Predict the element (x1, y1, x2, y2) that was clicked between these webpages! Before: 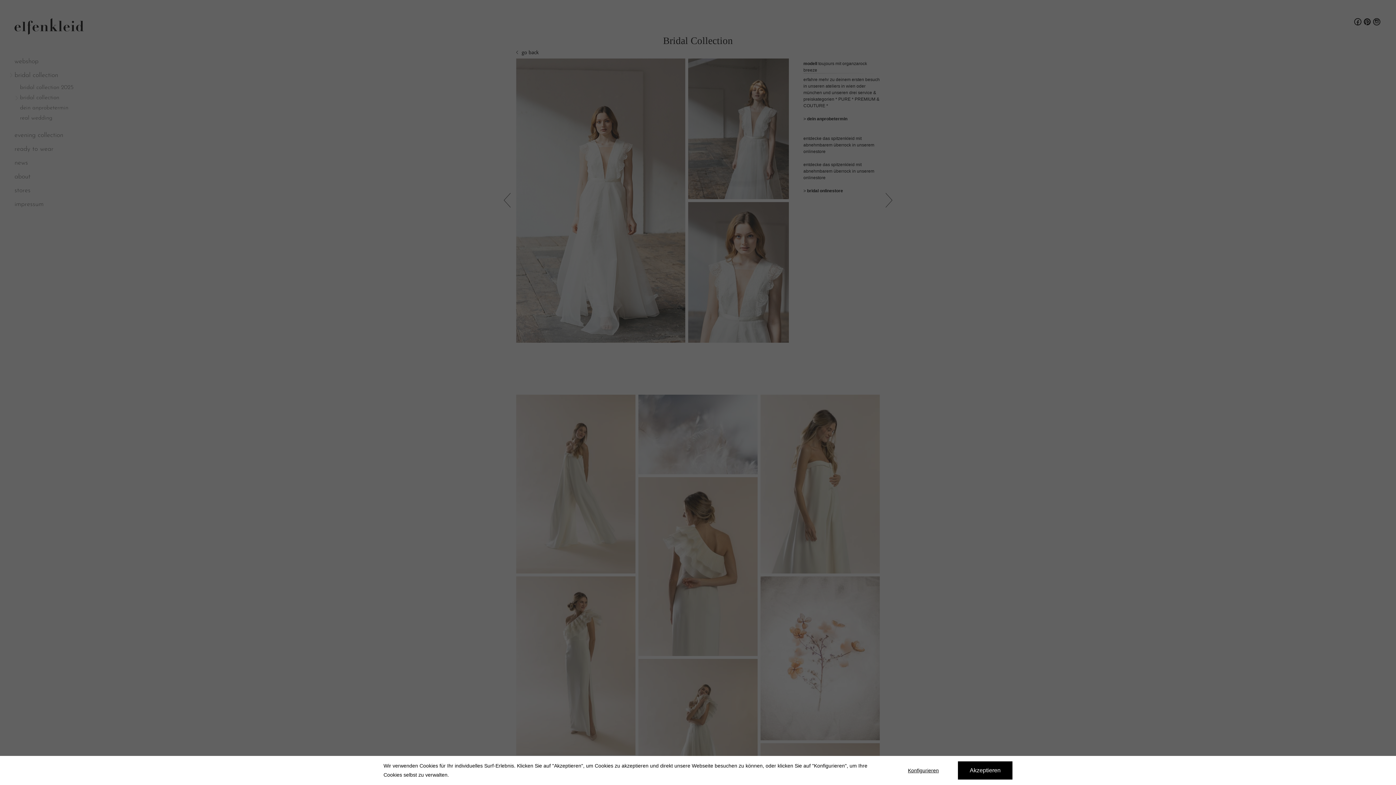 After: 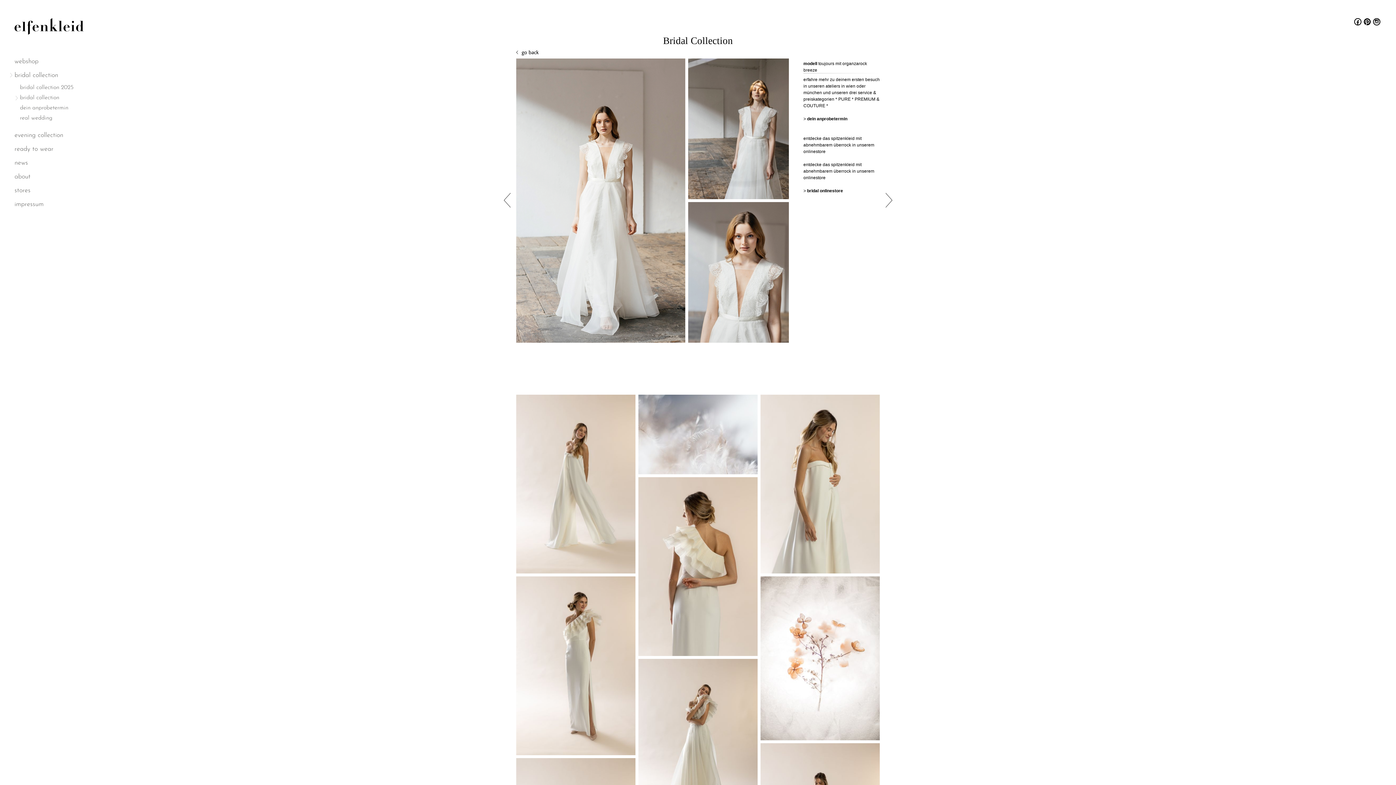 Action: label: Akzeptieren bbox: (958, 761, 1012, 780)